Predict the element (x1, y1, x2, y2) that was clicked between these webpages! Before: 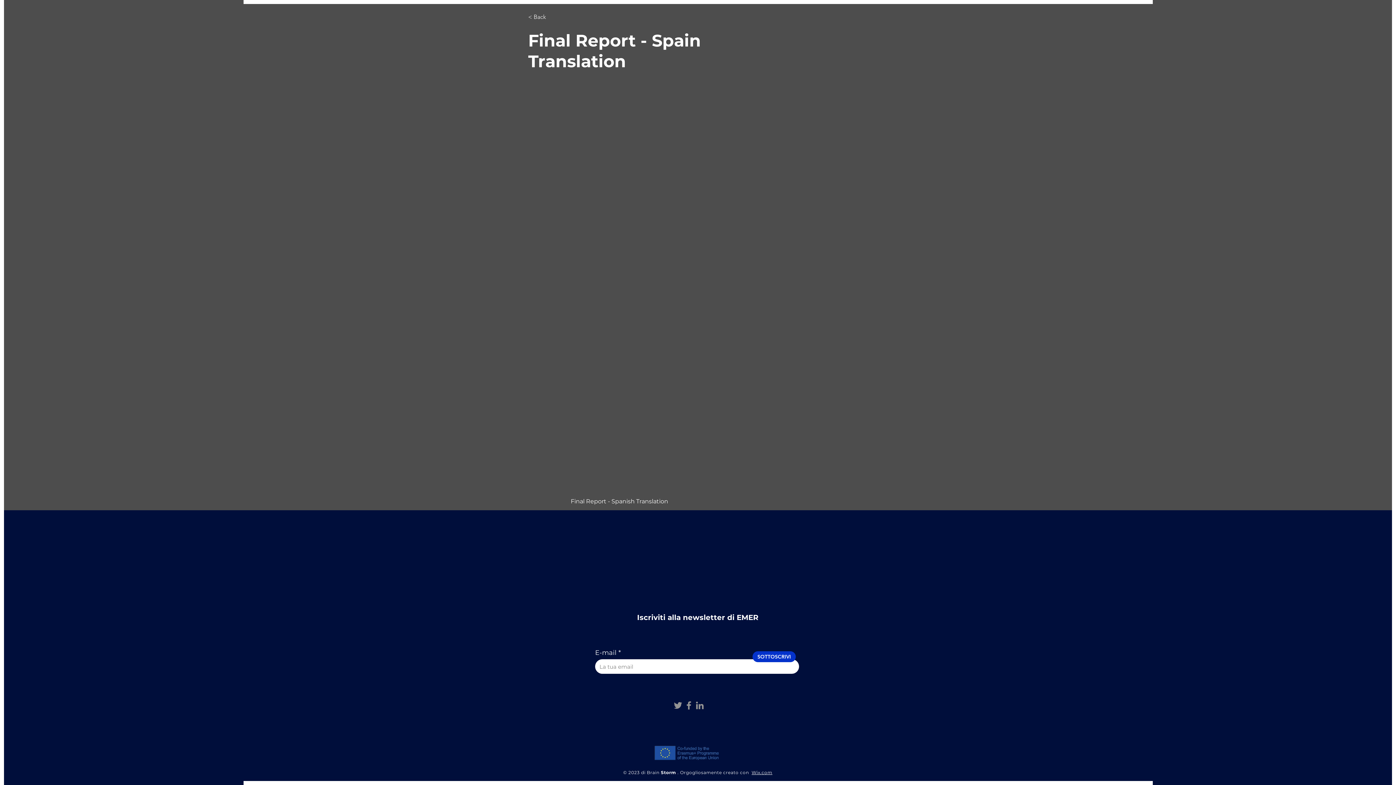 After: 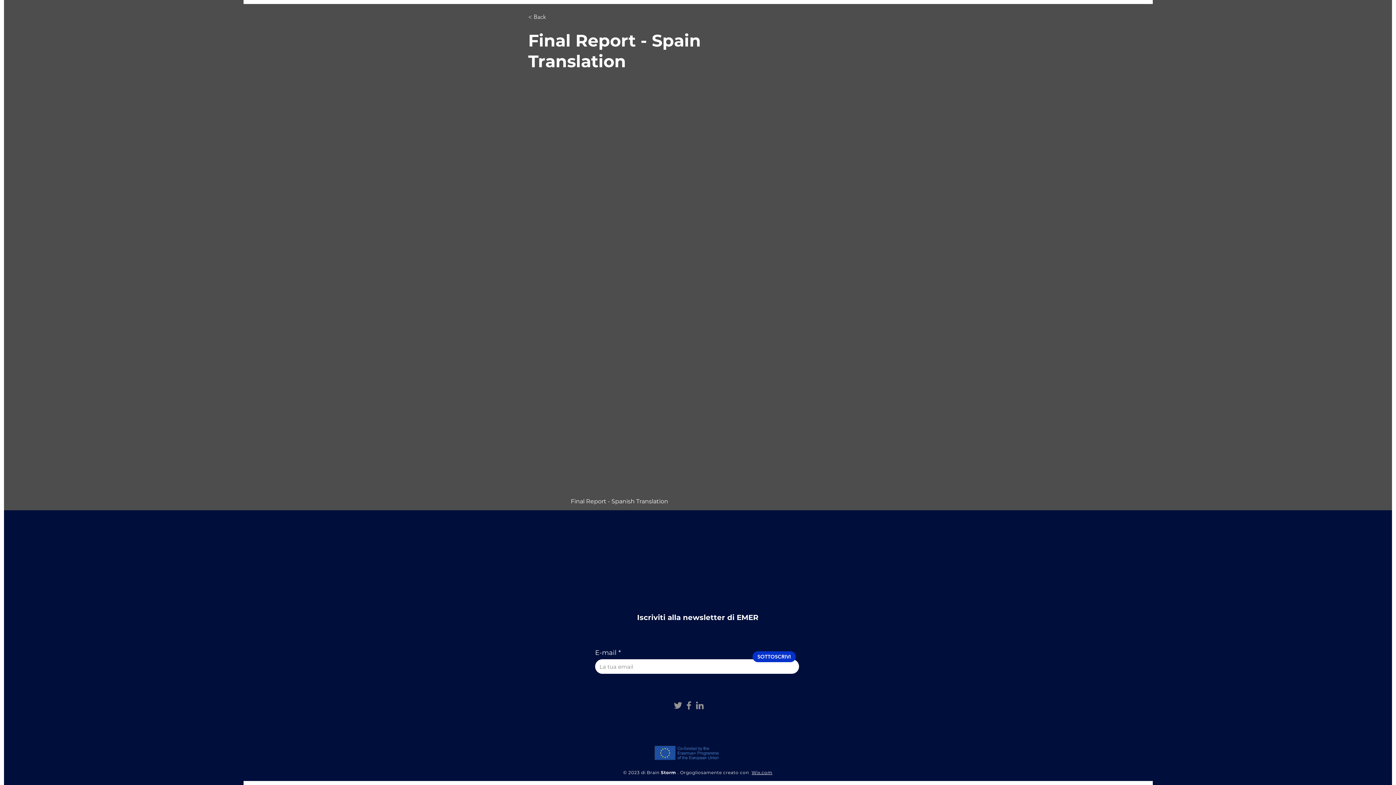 Action: bbox: (683, 700, 694, 711) label: Facebook